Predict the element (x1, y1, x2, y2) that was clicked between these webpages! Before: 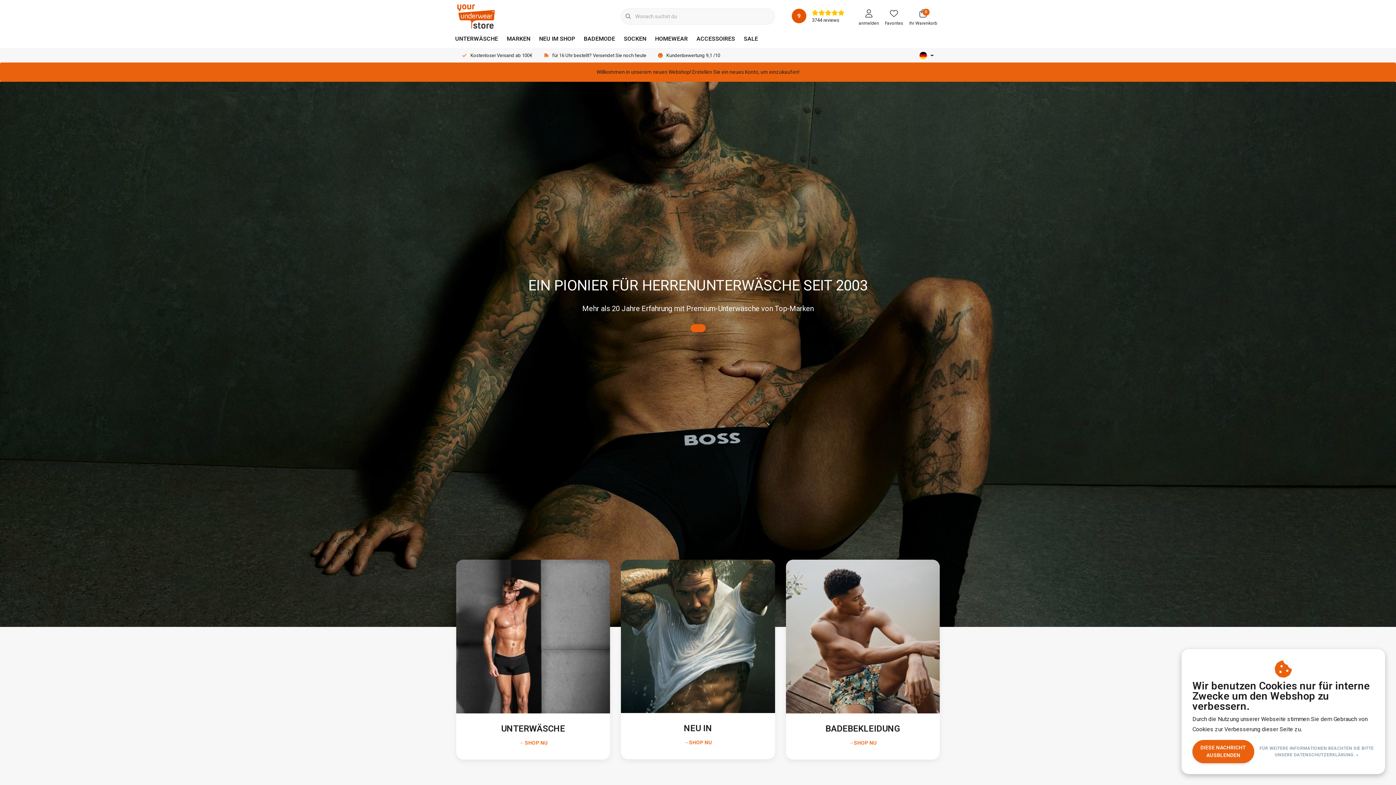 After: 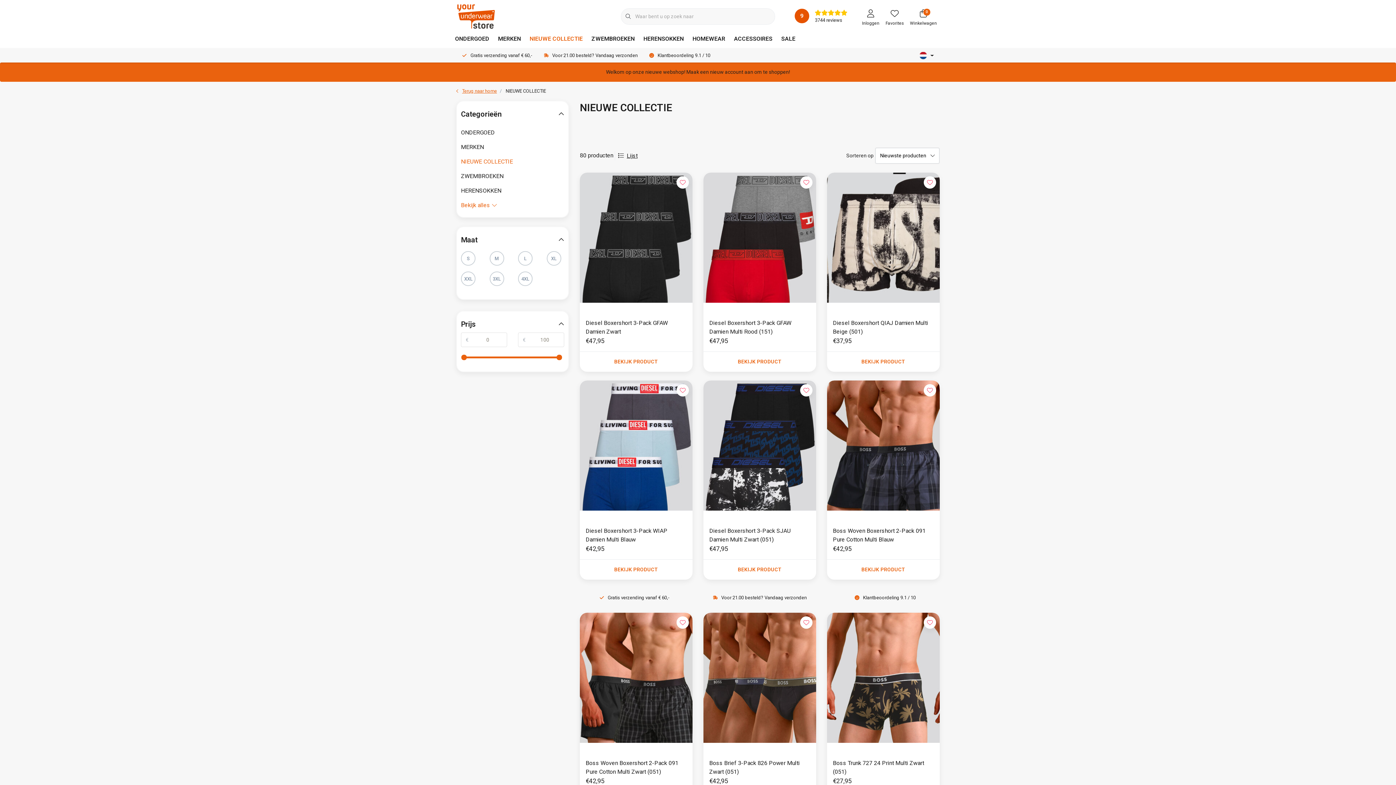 Action: bbox: (621, 632, 775, 639)